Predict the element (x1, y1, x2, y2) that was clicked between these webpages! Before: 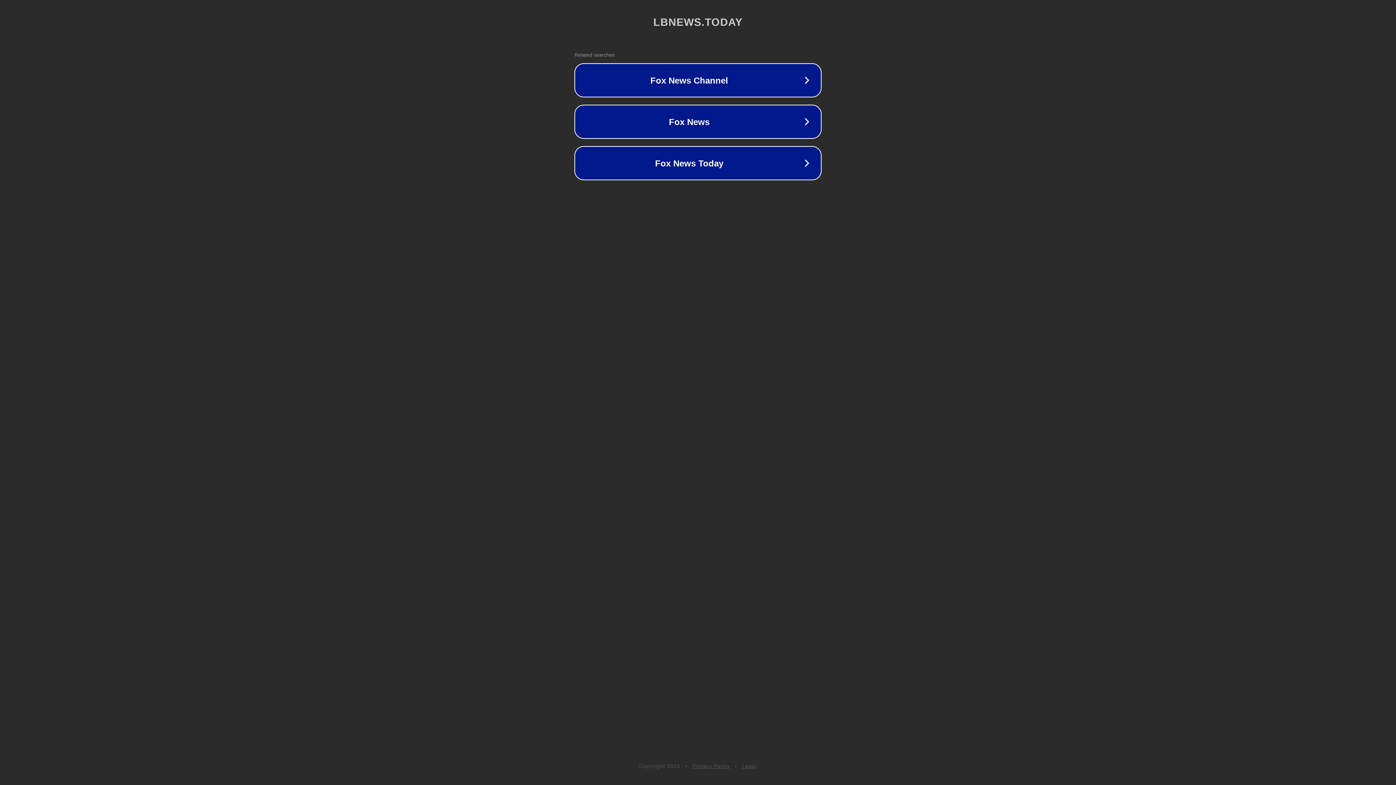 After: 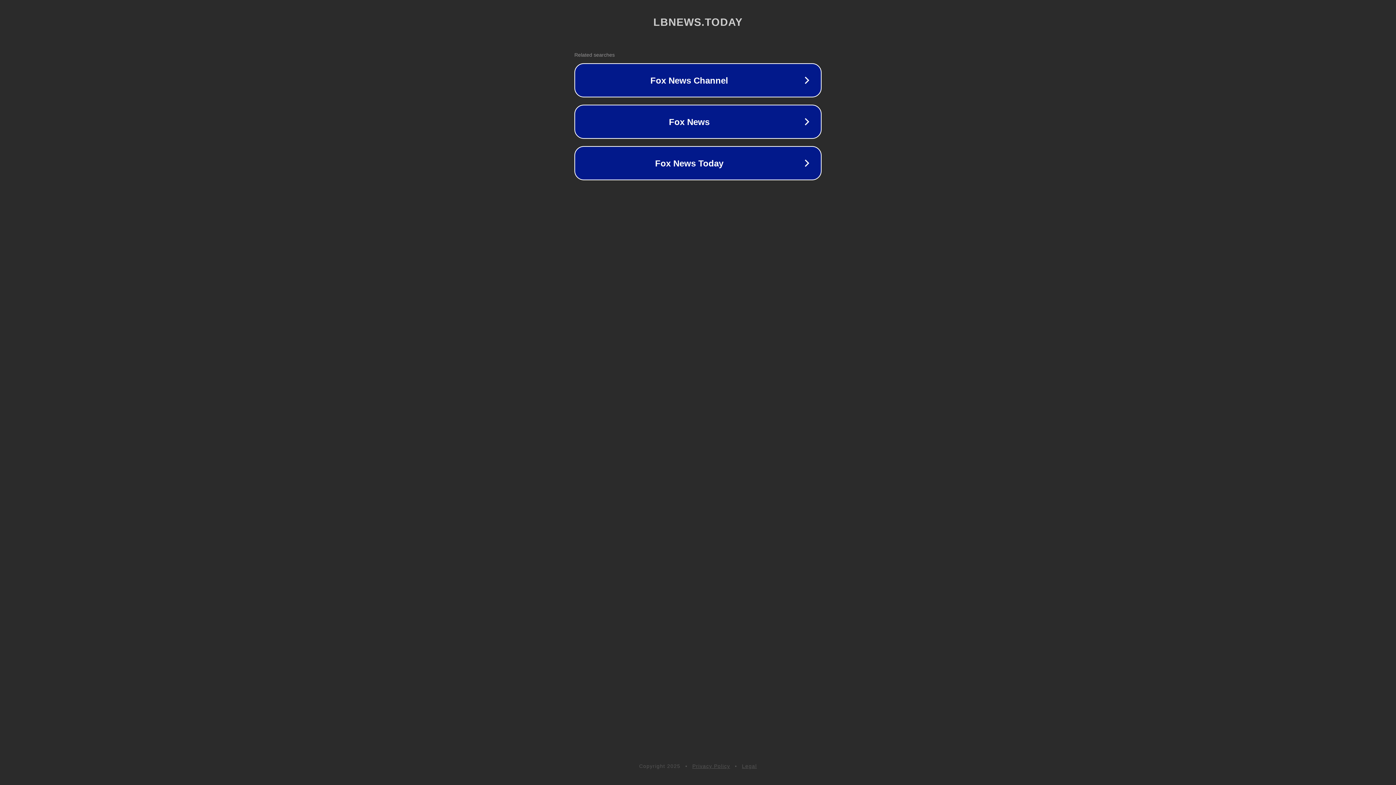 Action: label: Privacy Policy bbox: (692, 763, 730, 769)